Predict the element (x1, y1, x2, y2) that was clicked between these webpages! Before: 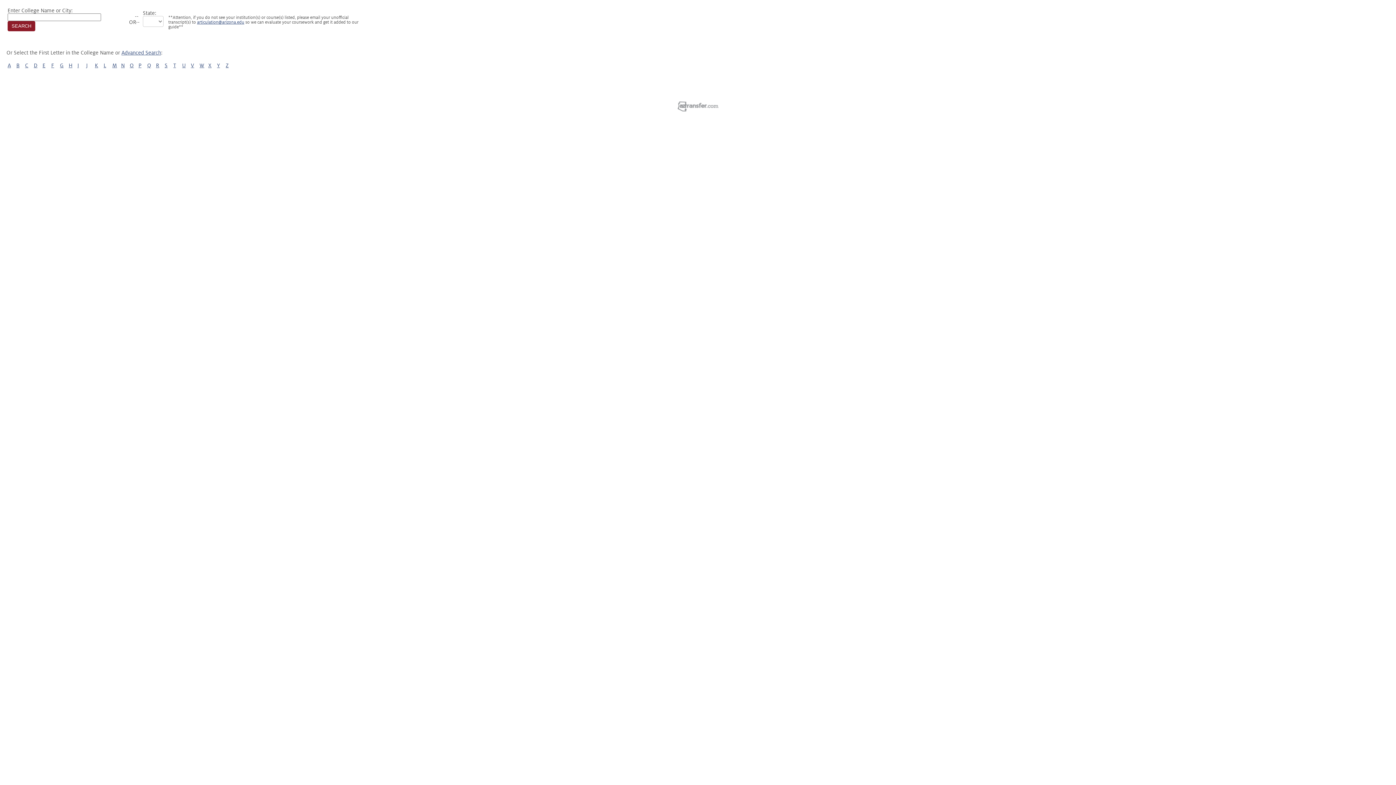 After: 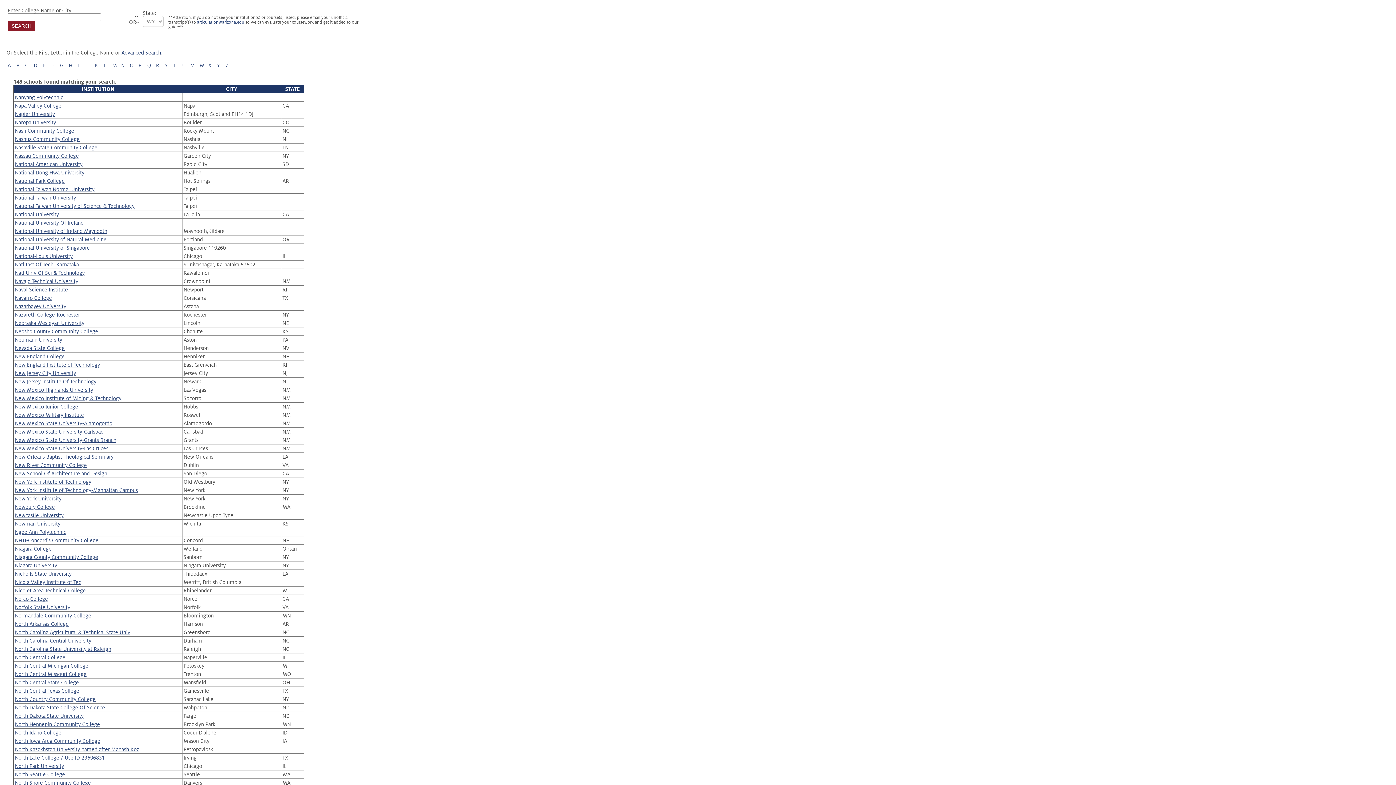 Action: label: N bbox: (121, 62, 124, 68)